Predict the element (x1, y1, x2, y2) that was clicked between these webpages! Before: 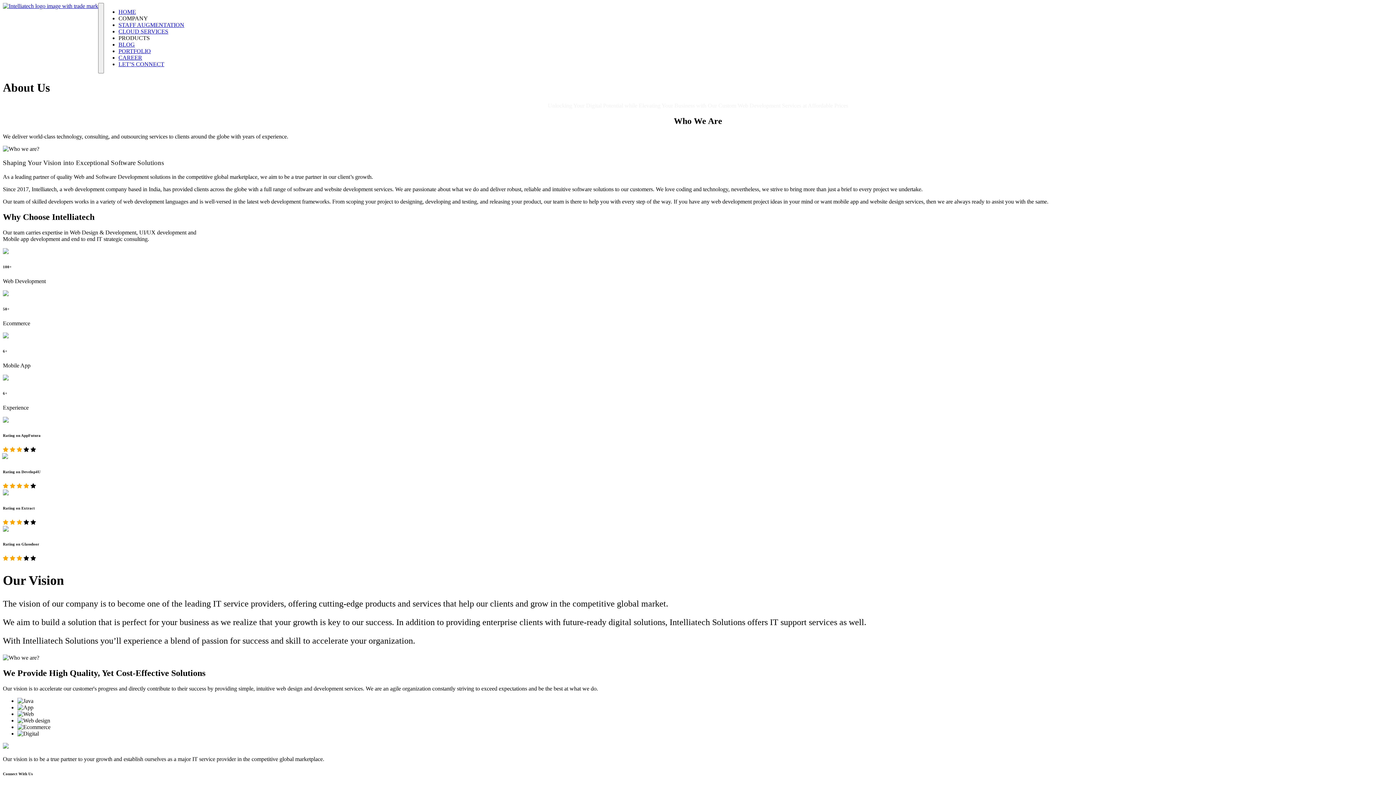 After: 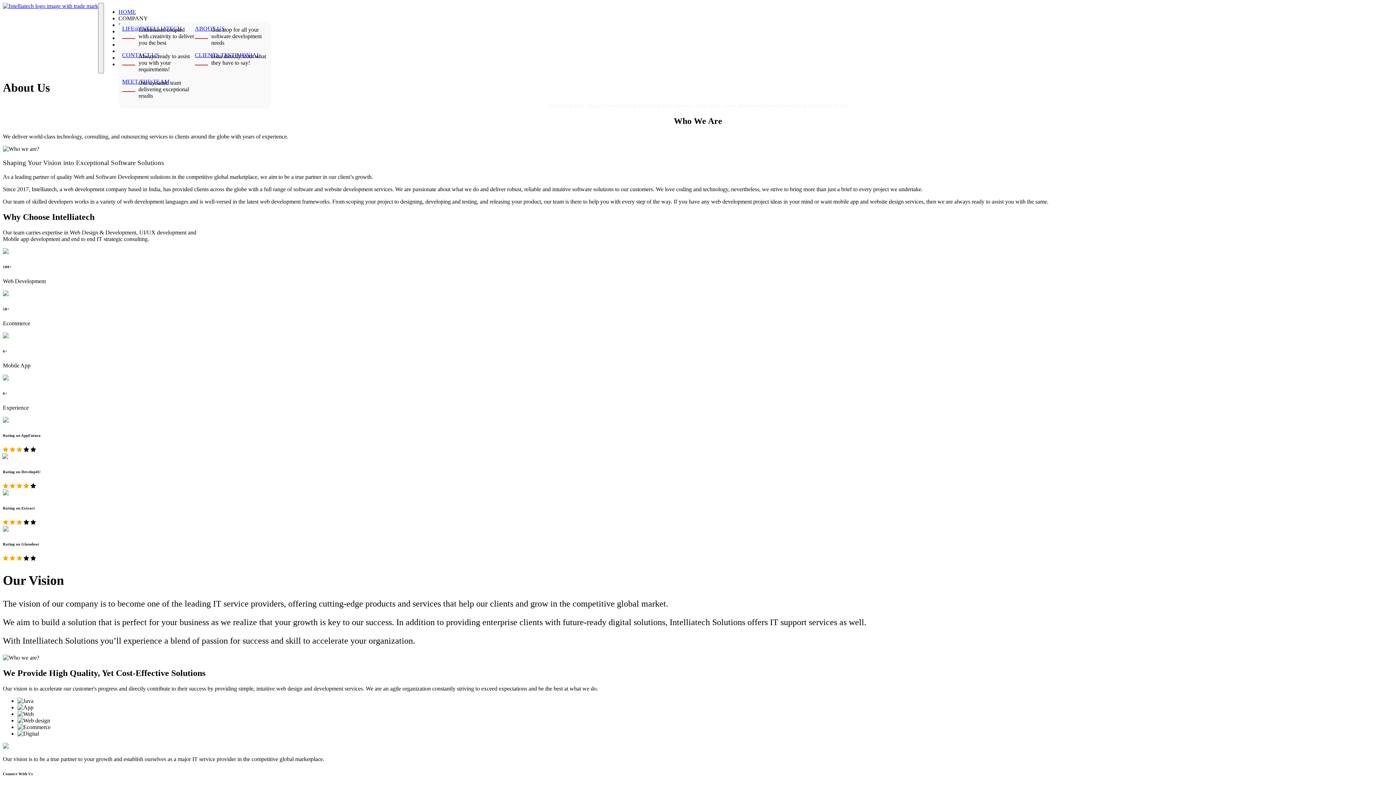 Action: label: COMPANY bbox: (118, 15, 148, 21)